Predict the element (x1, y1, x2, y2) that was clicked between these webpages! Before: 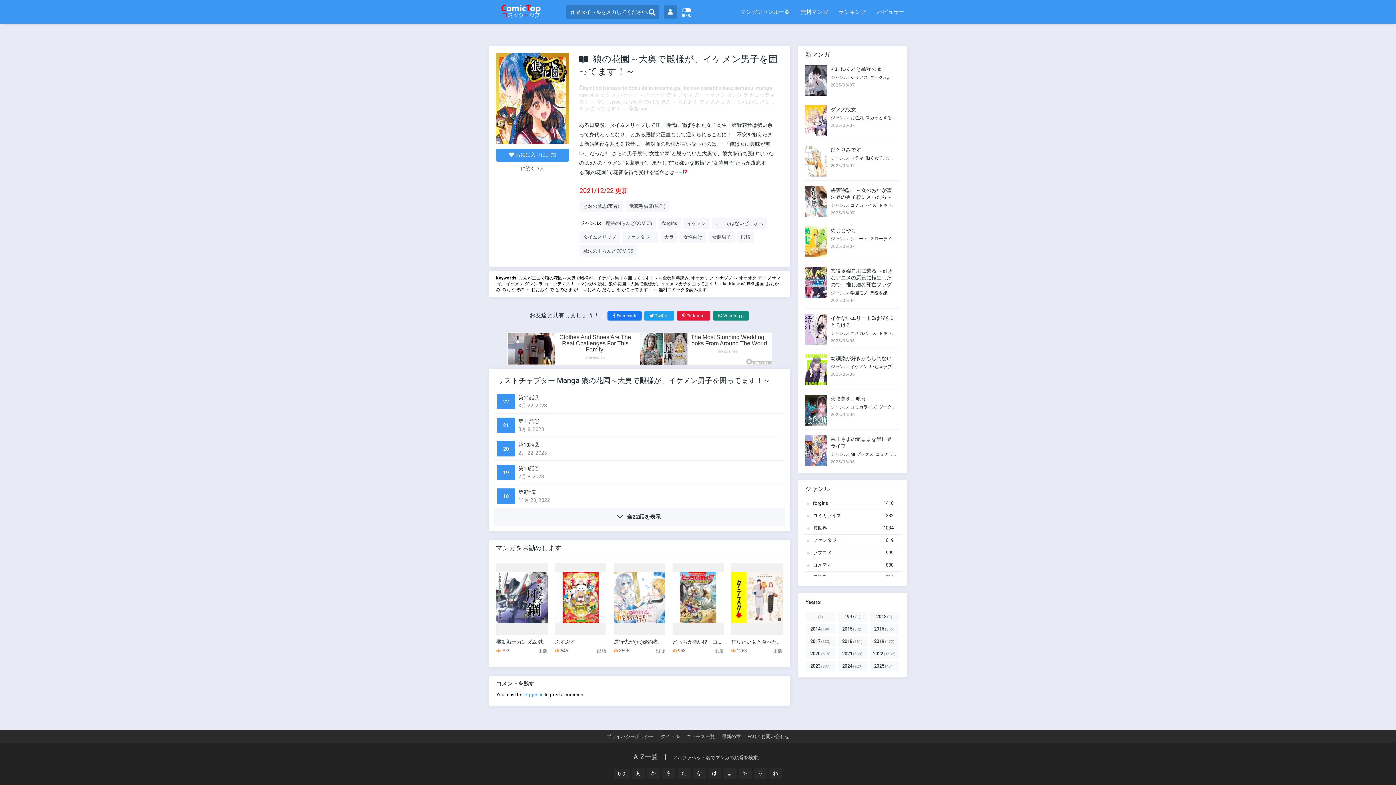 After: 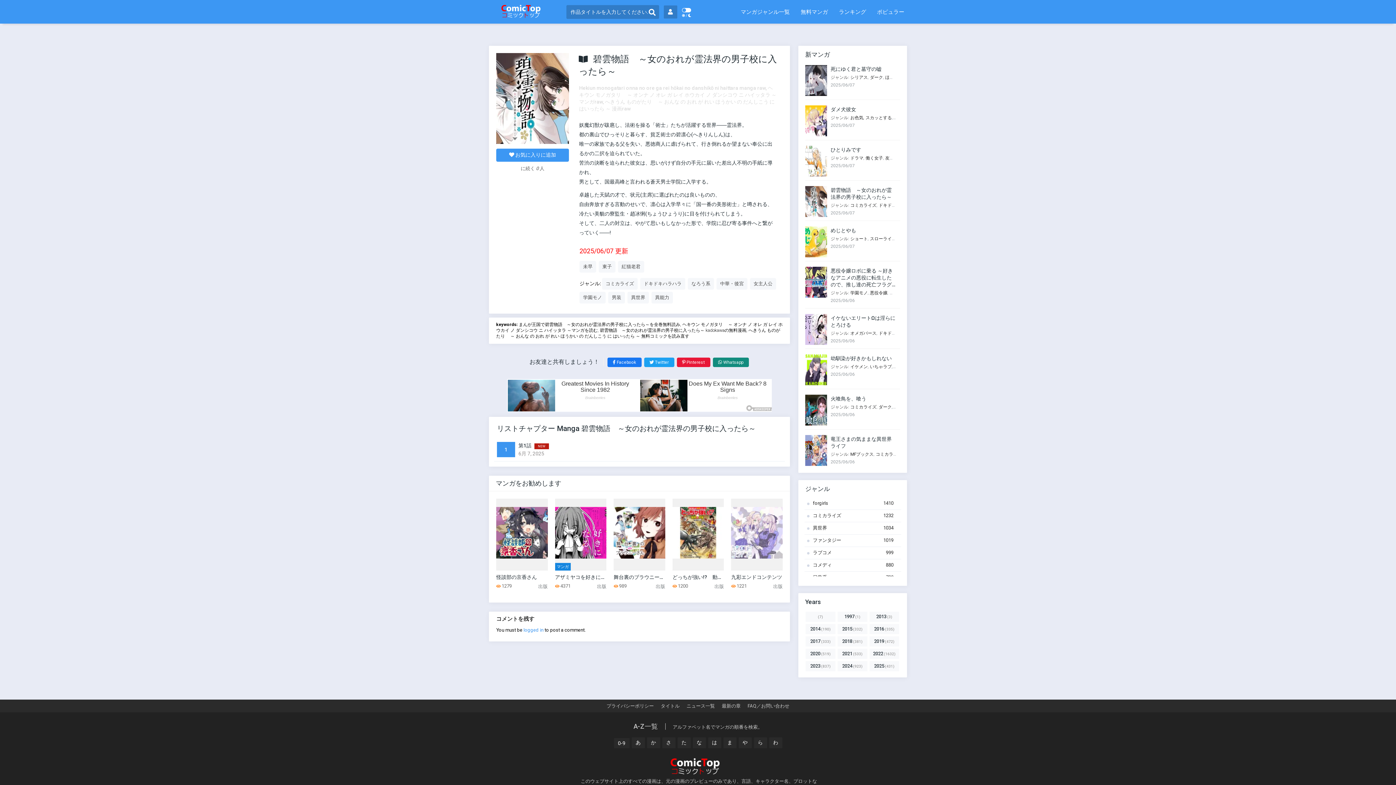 Action: label: 碧雲物語　～女のおれが霊法界の男子校に入ったら～ bbox: (830, 186, 896, 200)